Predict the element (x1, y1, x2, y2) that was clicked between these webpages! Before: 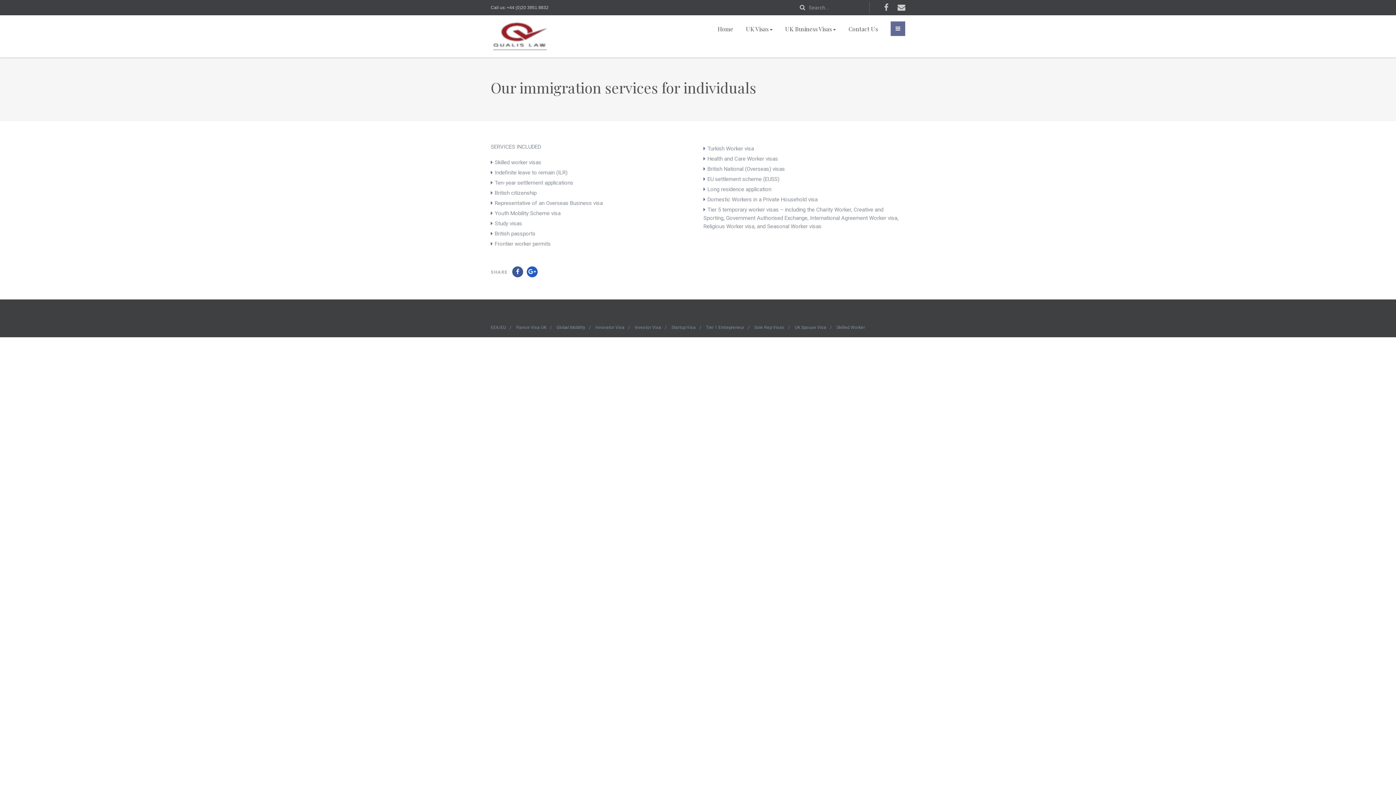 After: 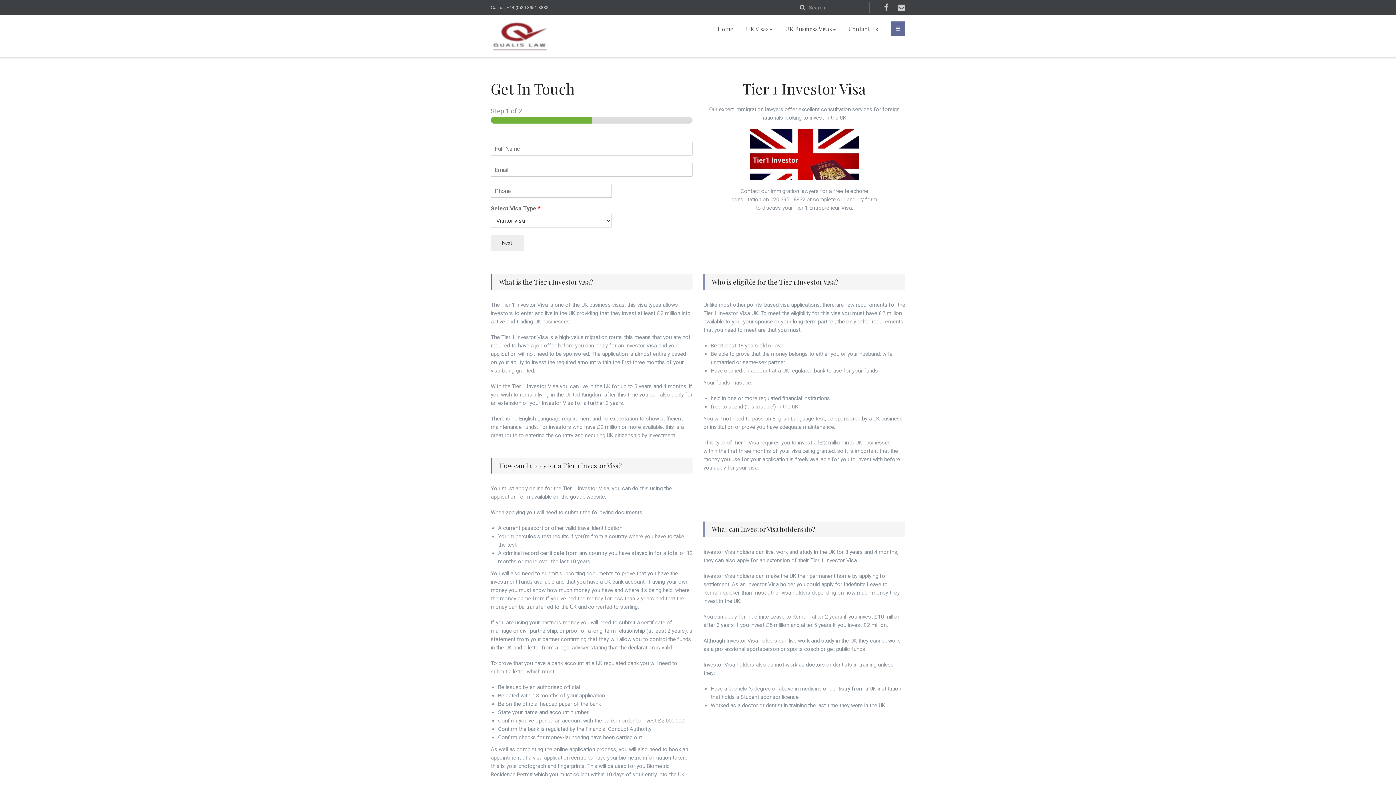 Action: label: Investor Visa bbox: (634, 325, 661, 330)